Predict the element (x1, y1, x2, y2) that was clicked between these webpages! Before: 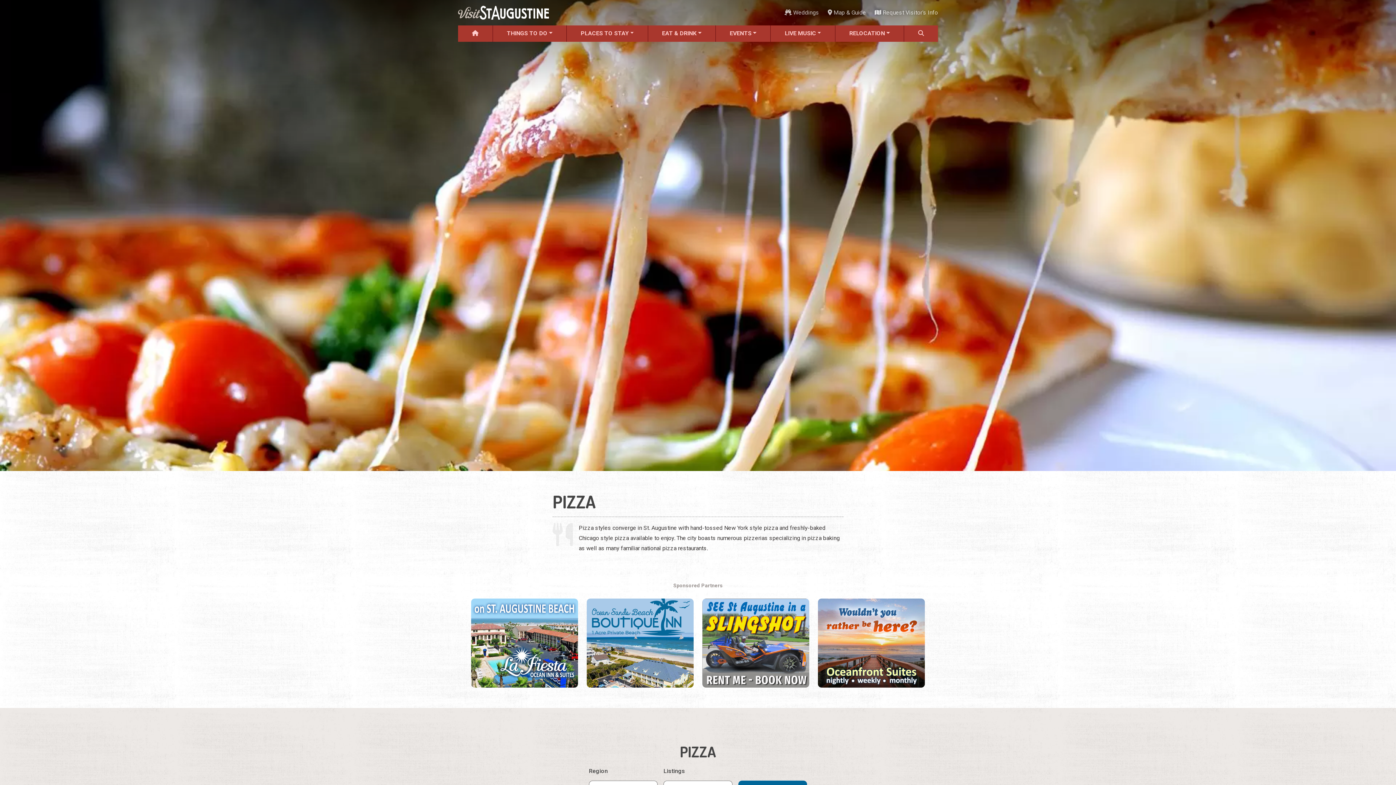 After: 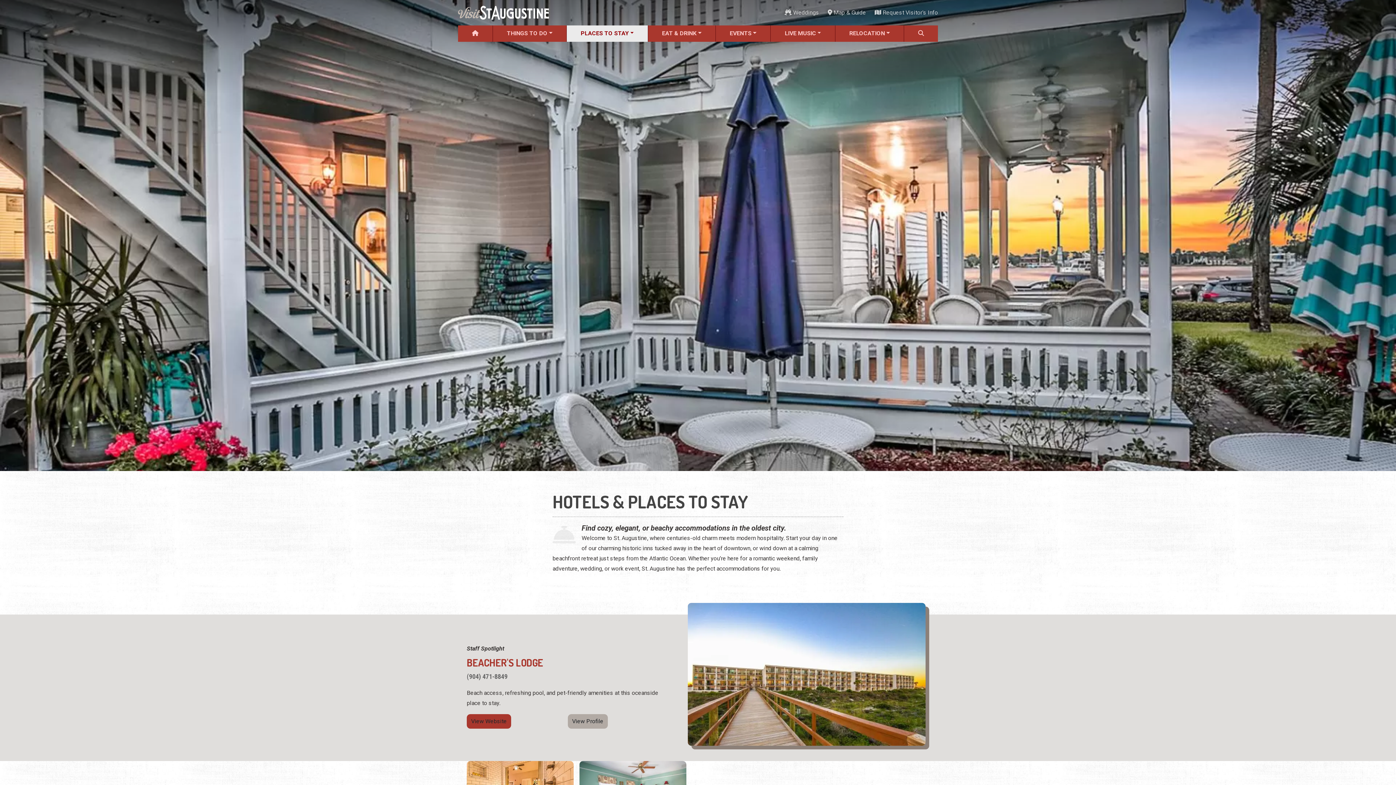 Action: label: PLACES TO STAY bbox: (566, 25, 647, 41)